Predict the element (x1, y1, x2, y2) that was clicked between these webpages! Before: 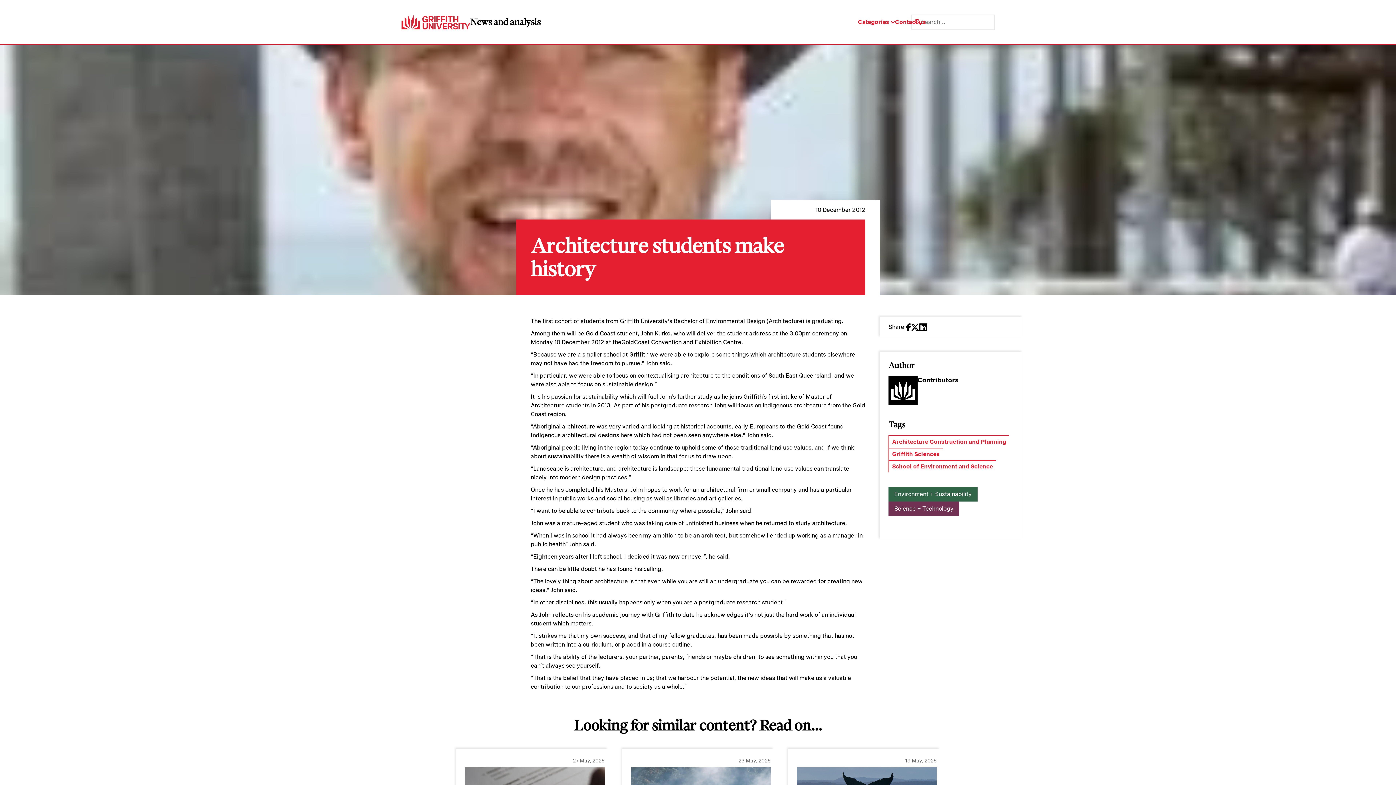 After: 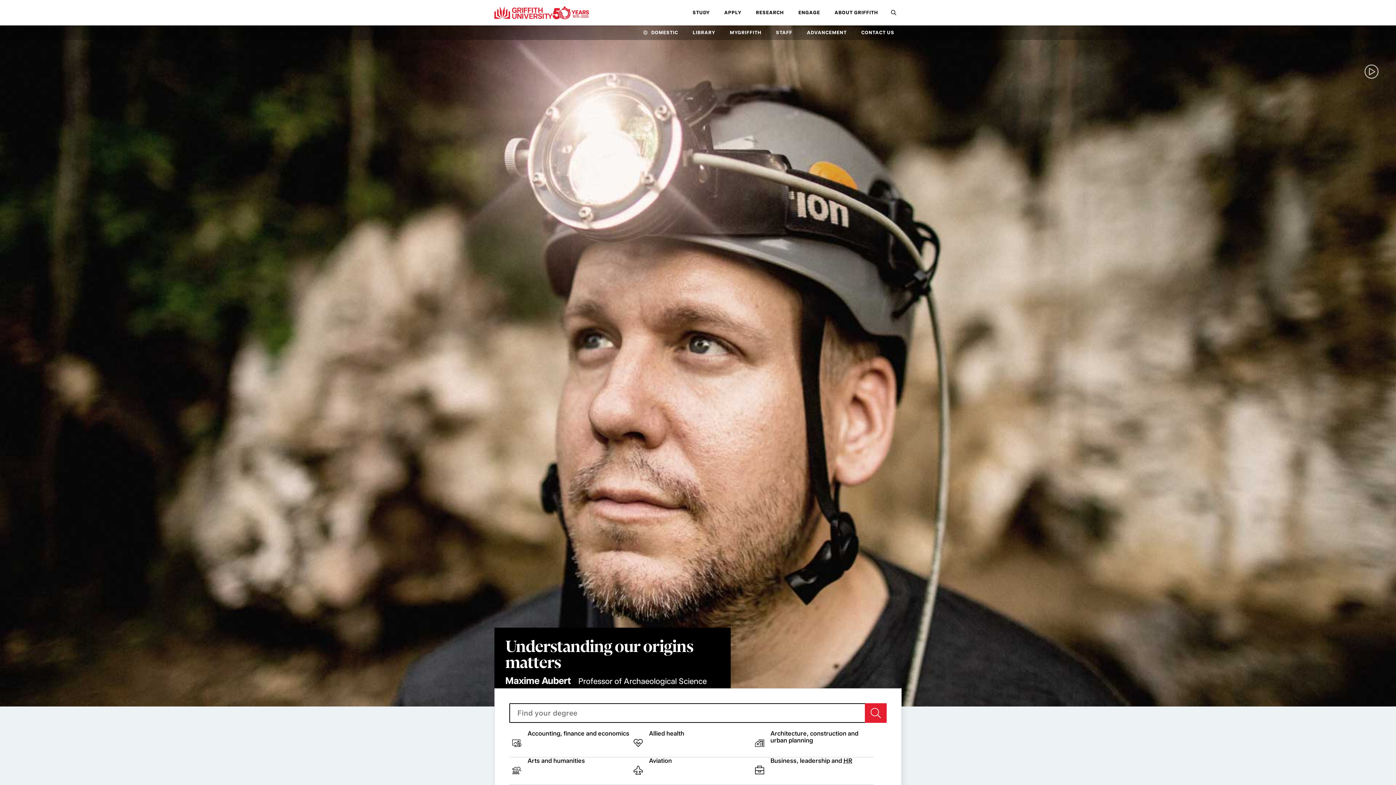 Action: bbox: (401, 14, 470, 29)